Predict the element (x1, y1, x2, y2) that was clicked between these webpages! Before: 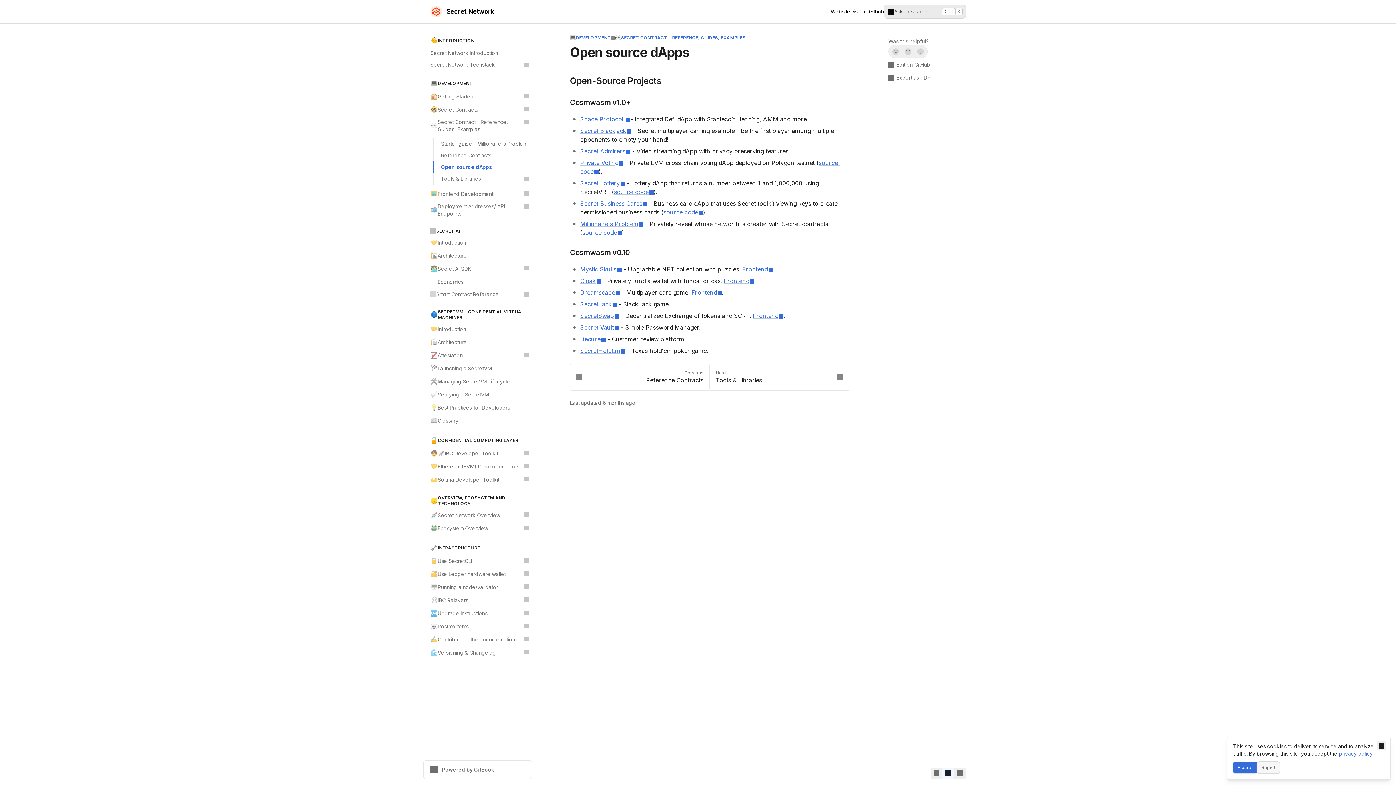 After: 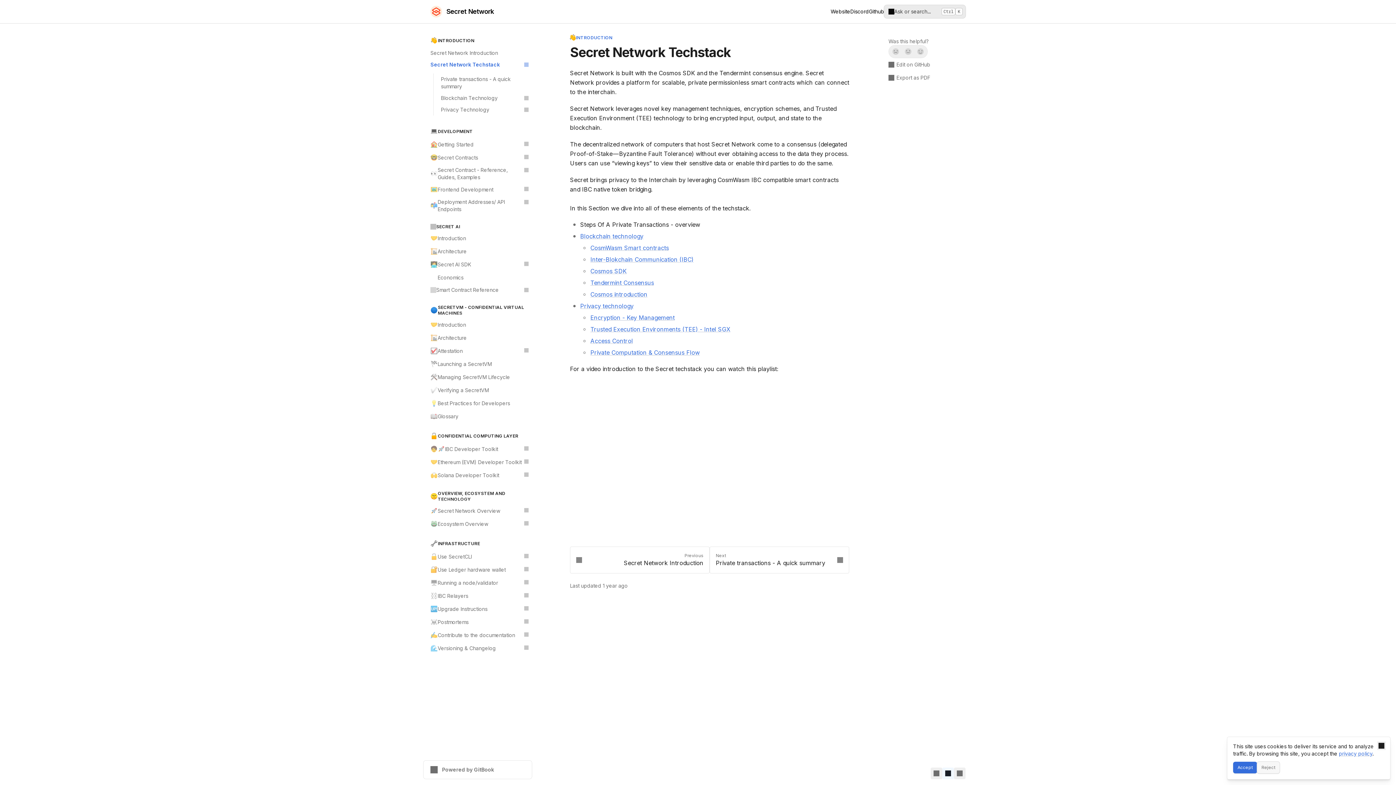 Action: bbox: (426, 58, 532, 70) label: Secret Network Techstack